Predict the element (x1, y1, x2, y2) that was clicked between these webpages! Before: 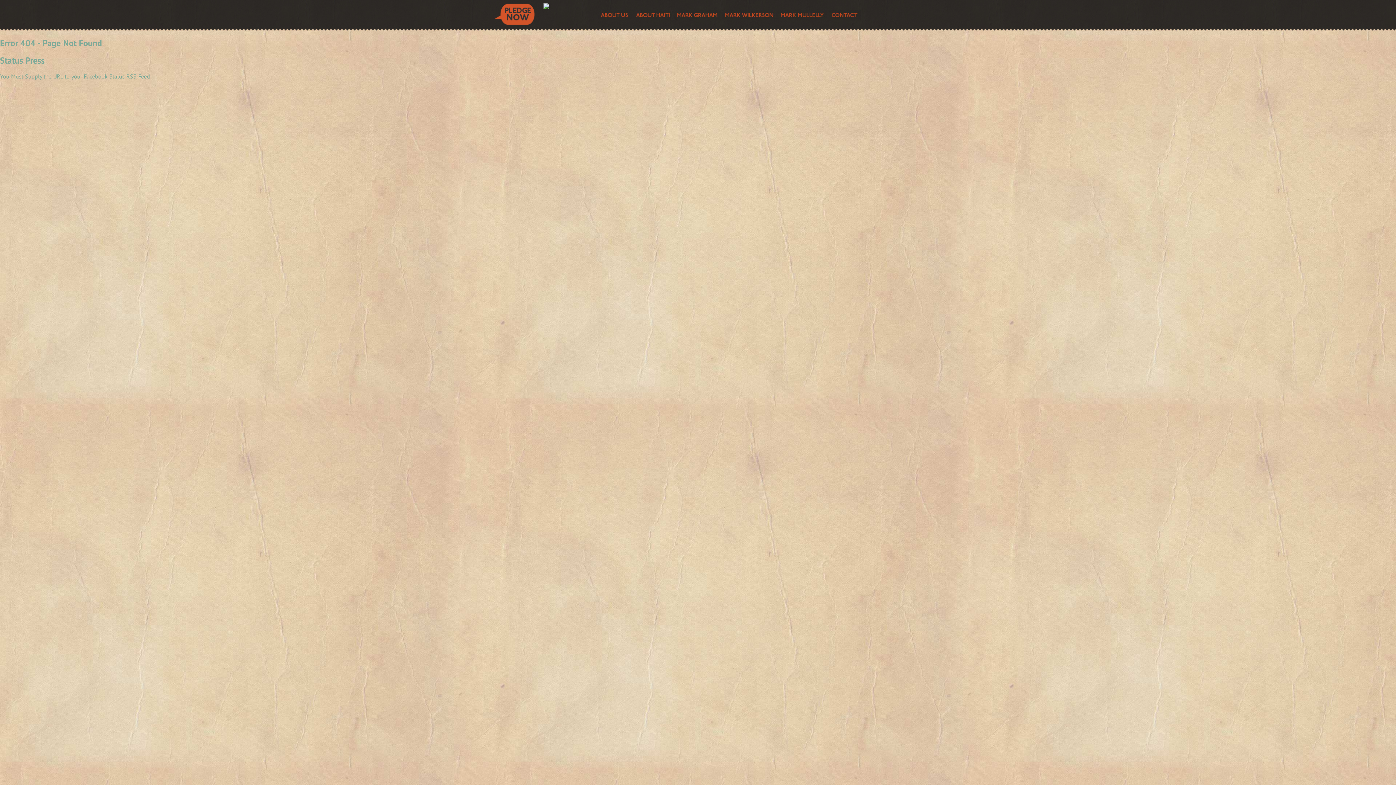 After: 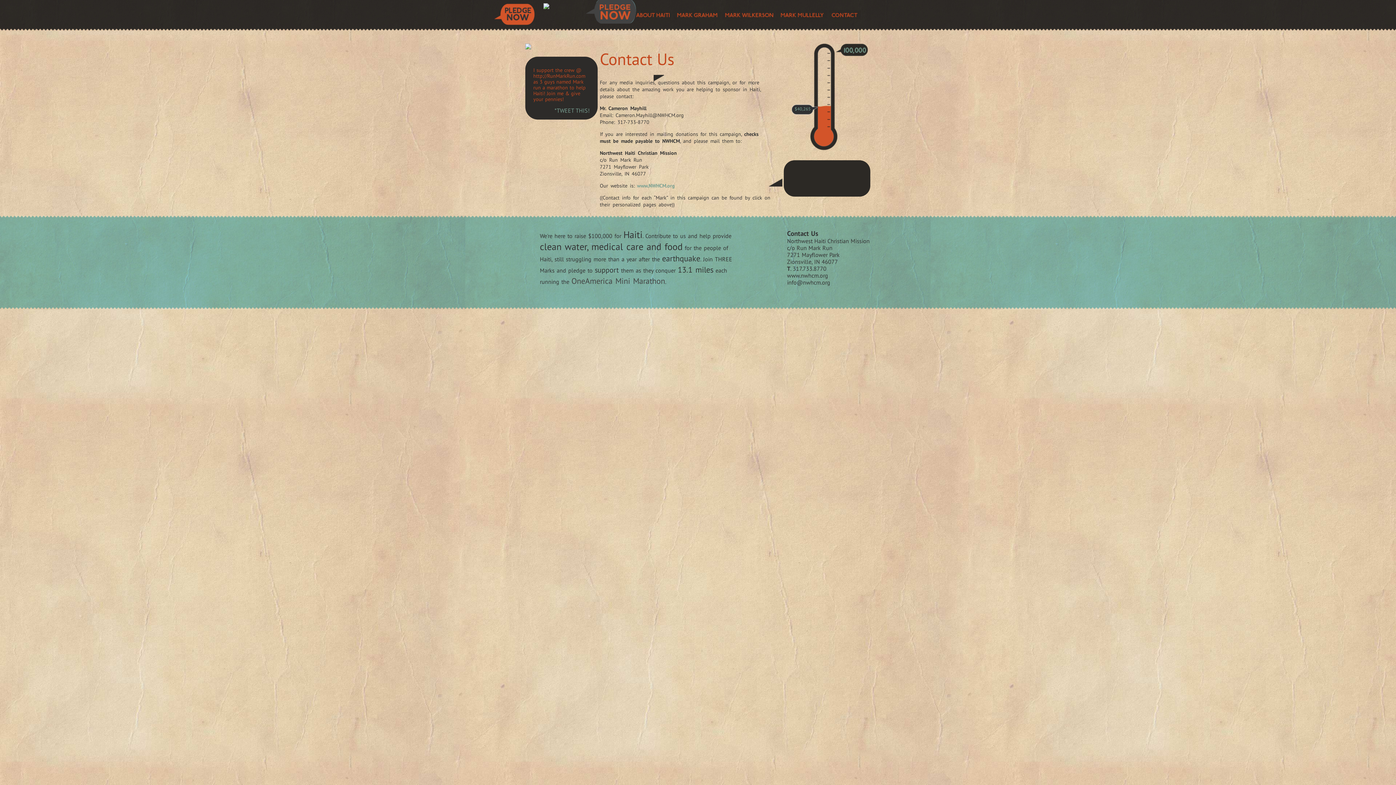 Action: bbox: (828, 10, 860, 19)